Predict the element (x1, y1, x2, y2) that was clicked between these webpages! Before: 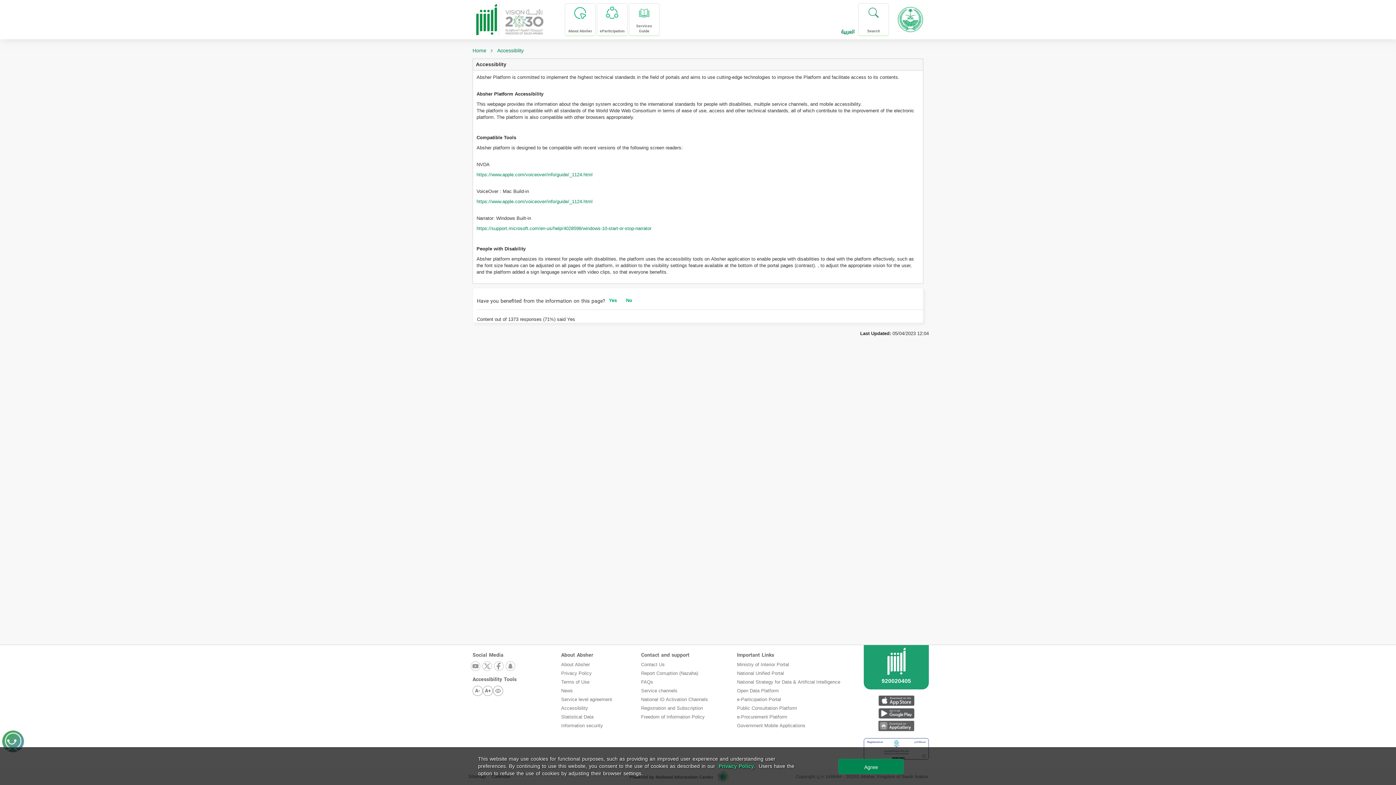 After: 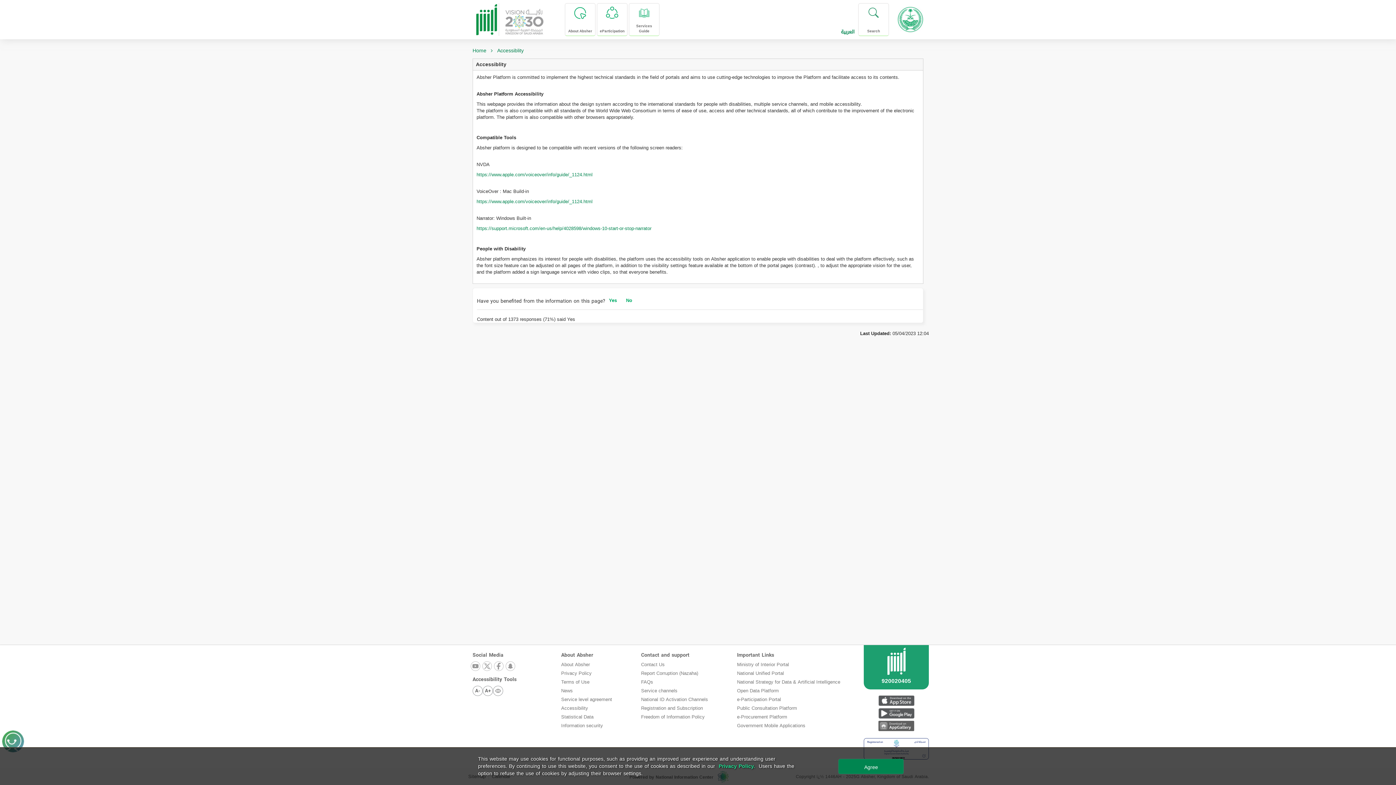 Action: bbox: (864, 661, 929, 690) label: Absher Customer Care Number 920020405